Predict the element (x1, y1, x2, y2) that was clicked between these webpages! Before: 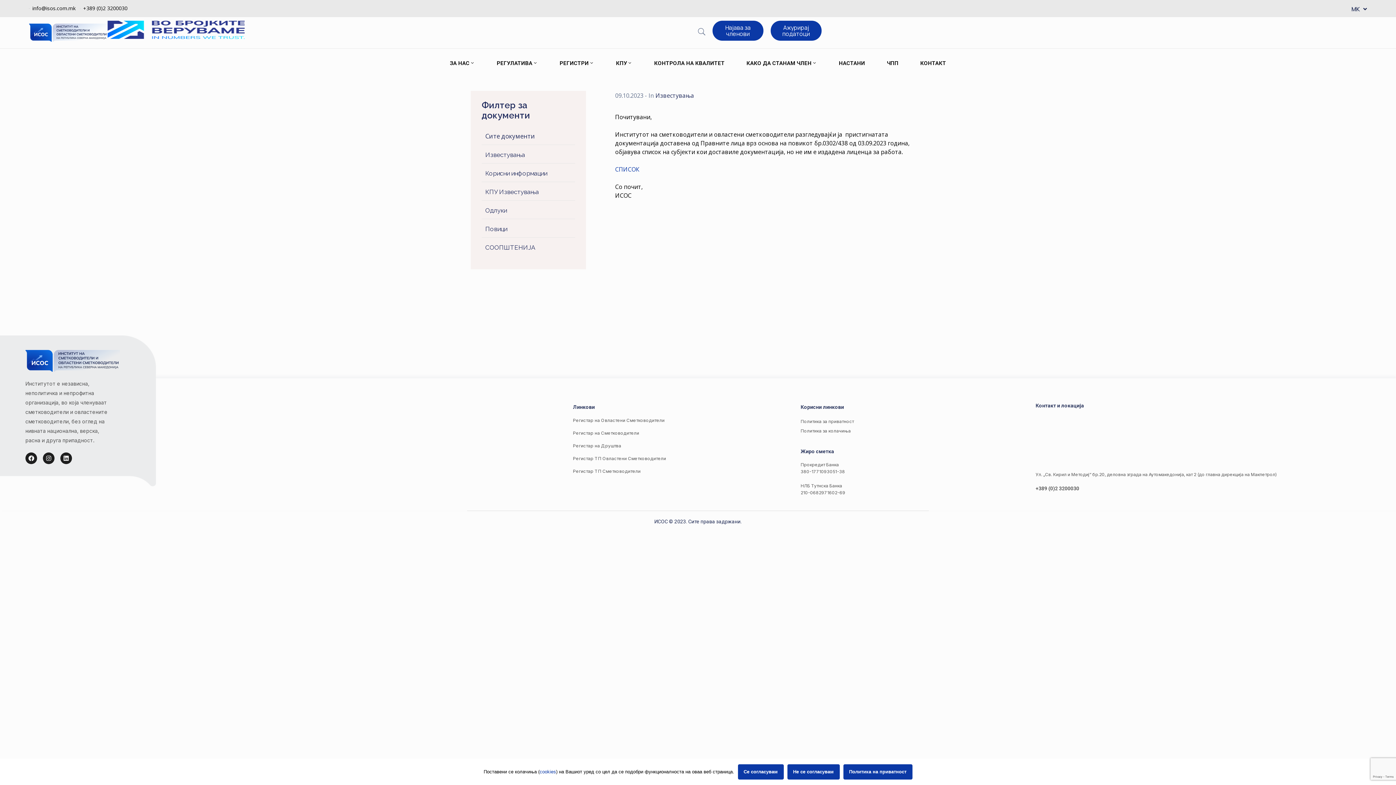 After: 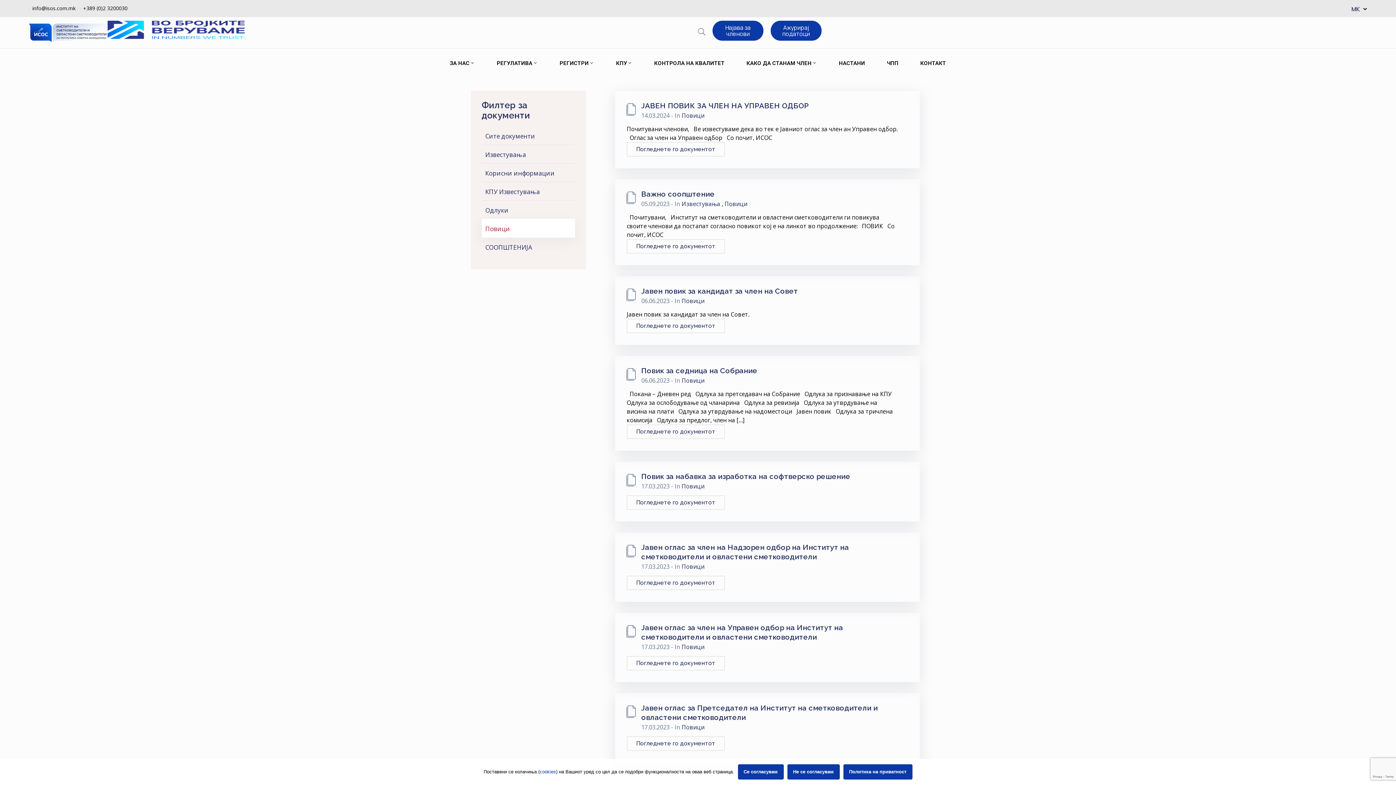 Action: label: Повици bbox: (481, 219, 575, 237)